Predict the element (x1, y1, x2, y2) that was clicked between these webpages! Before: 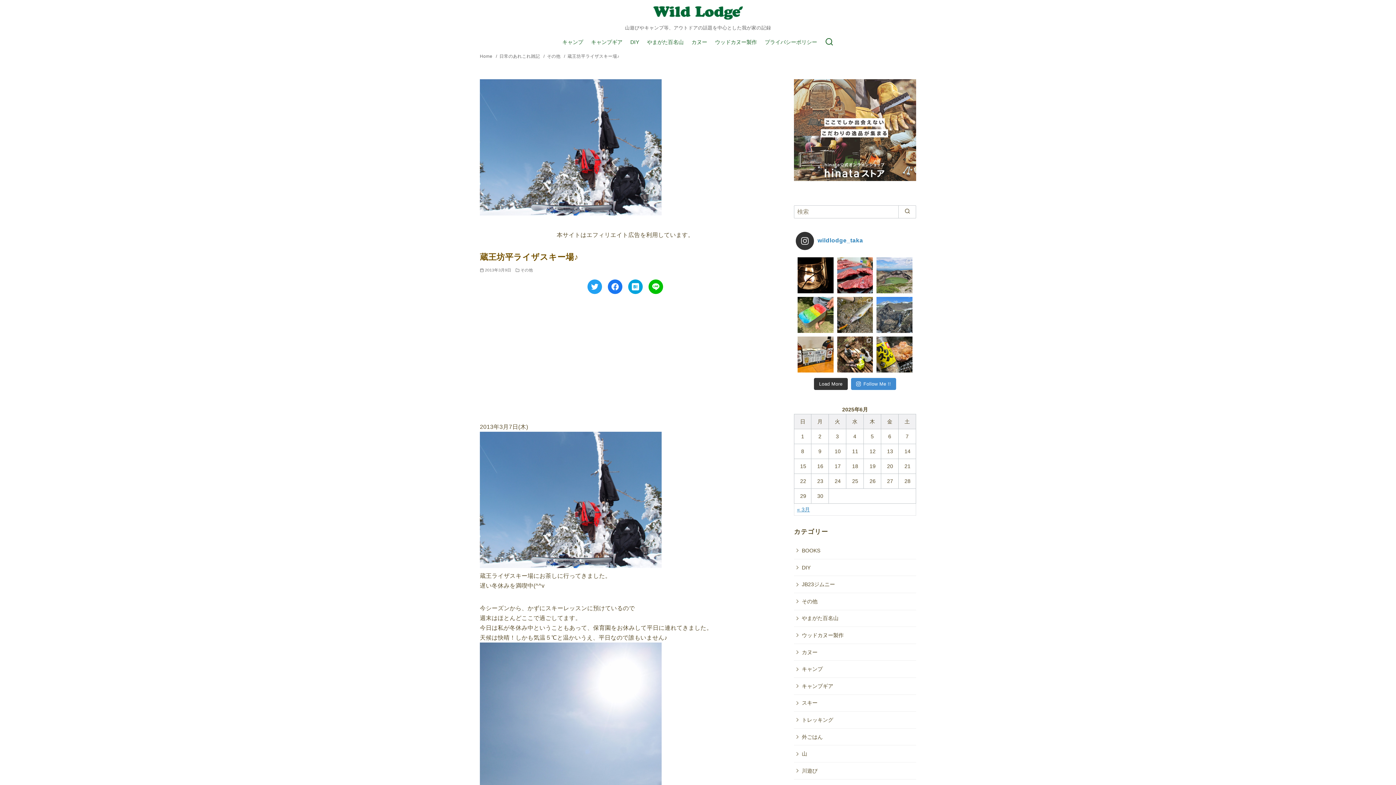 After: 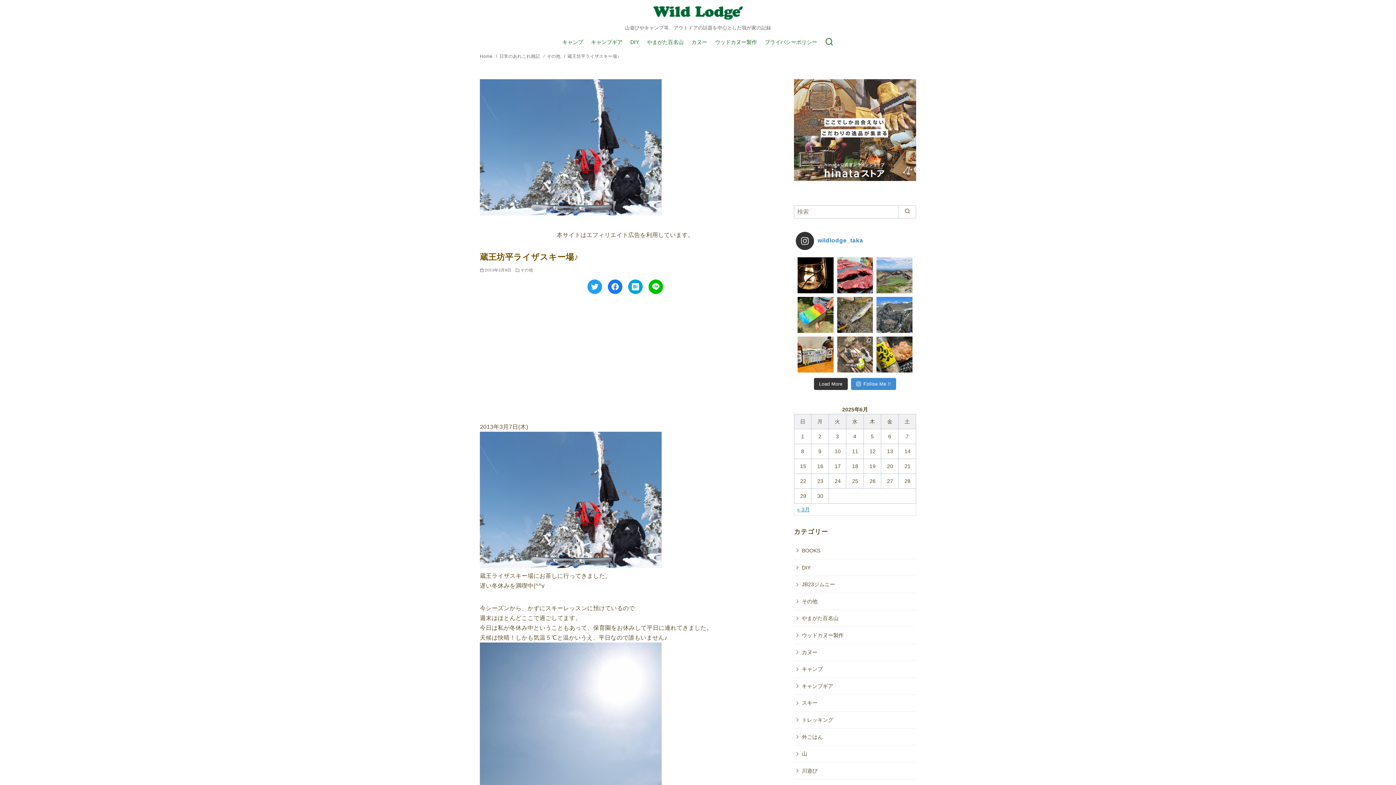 Action: bbox: (837, 336, 873, 372)